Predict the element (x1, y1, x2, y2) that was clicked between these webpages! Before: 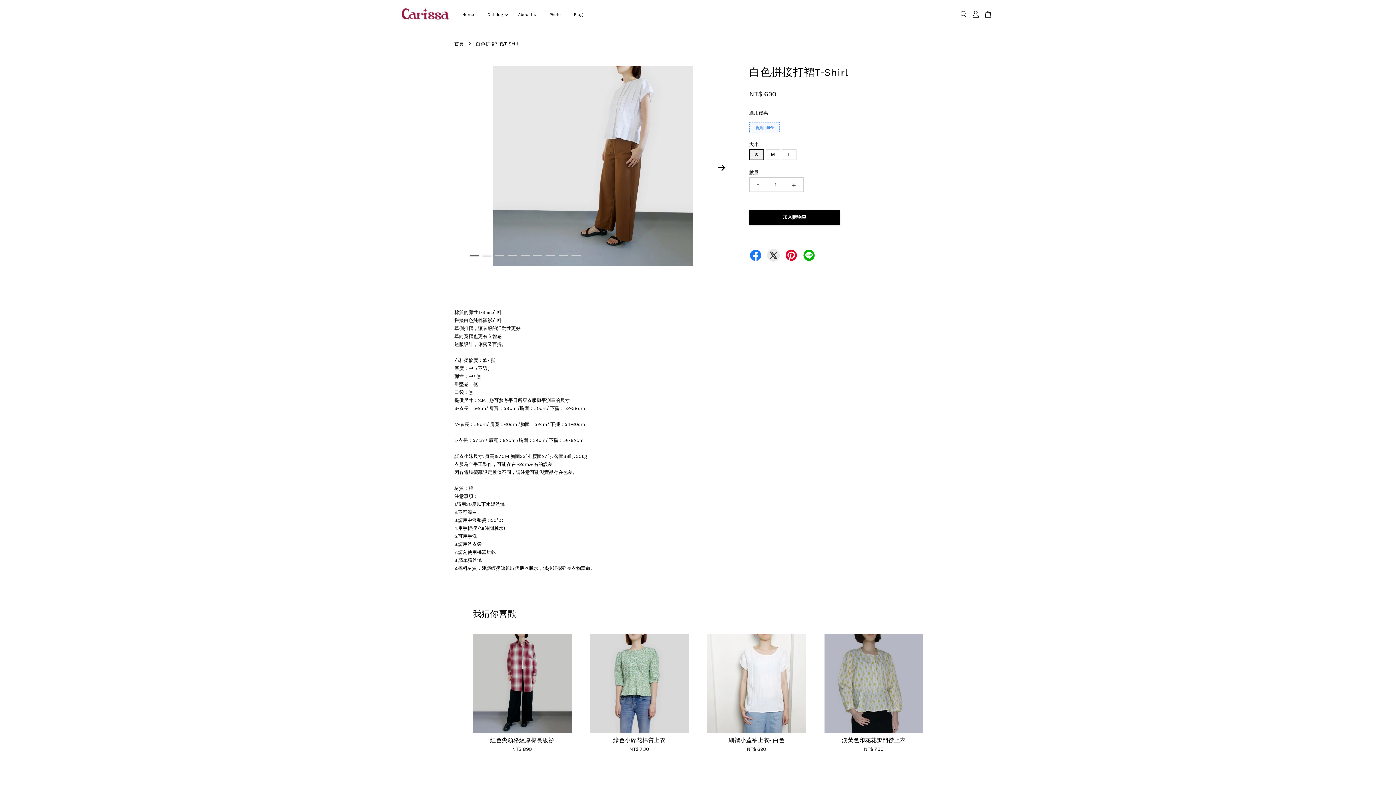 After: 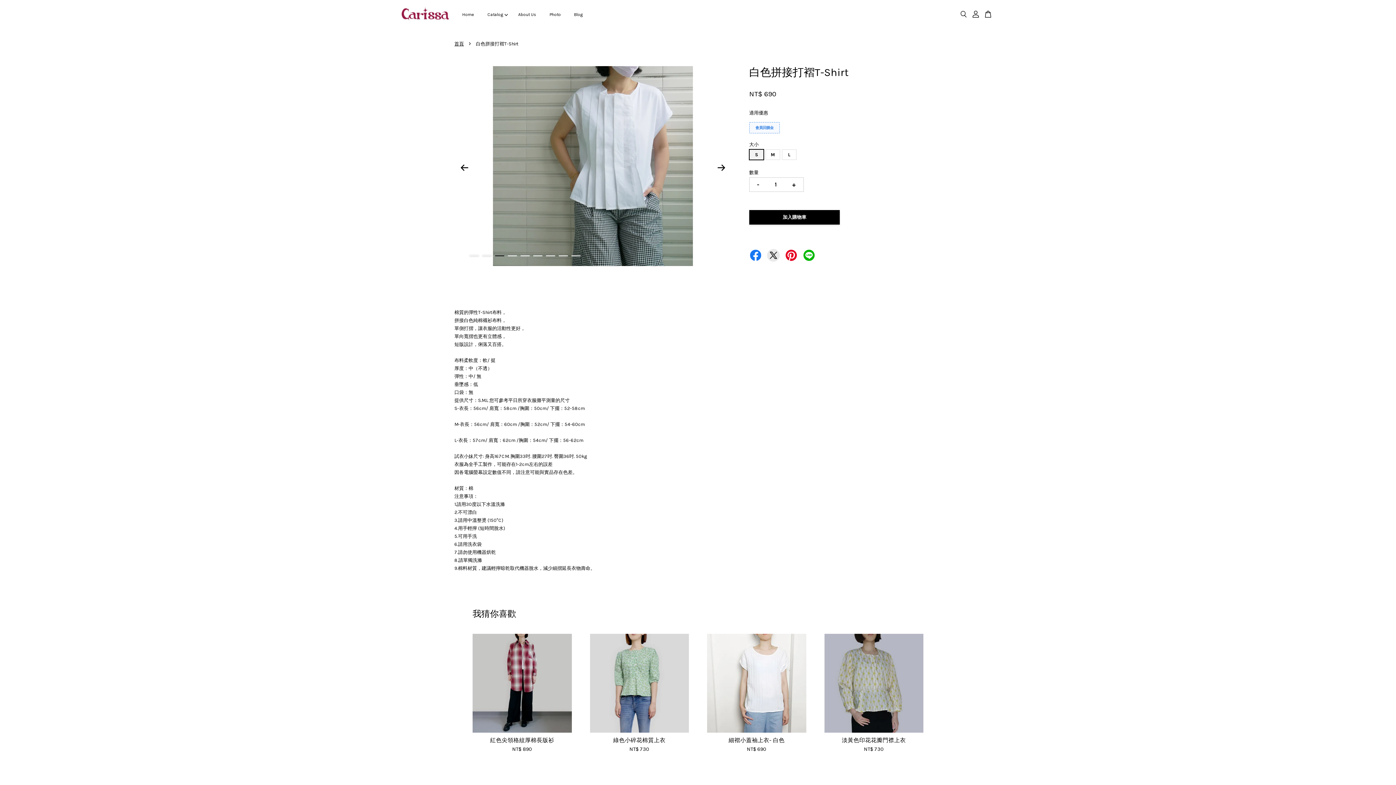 Action: label: 3 bbox: (495, 255, 504, 256)